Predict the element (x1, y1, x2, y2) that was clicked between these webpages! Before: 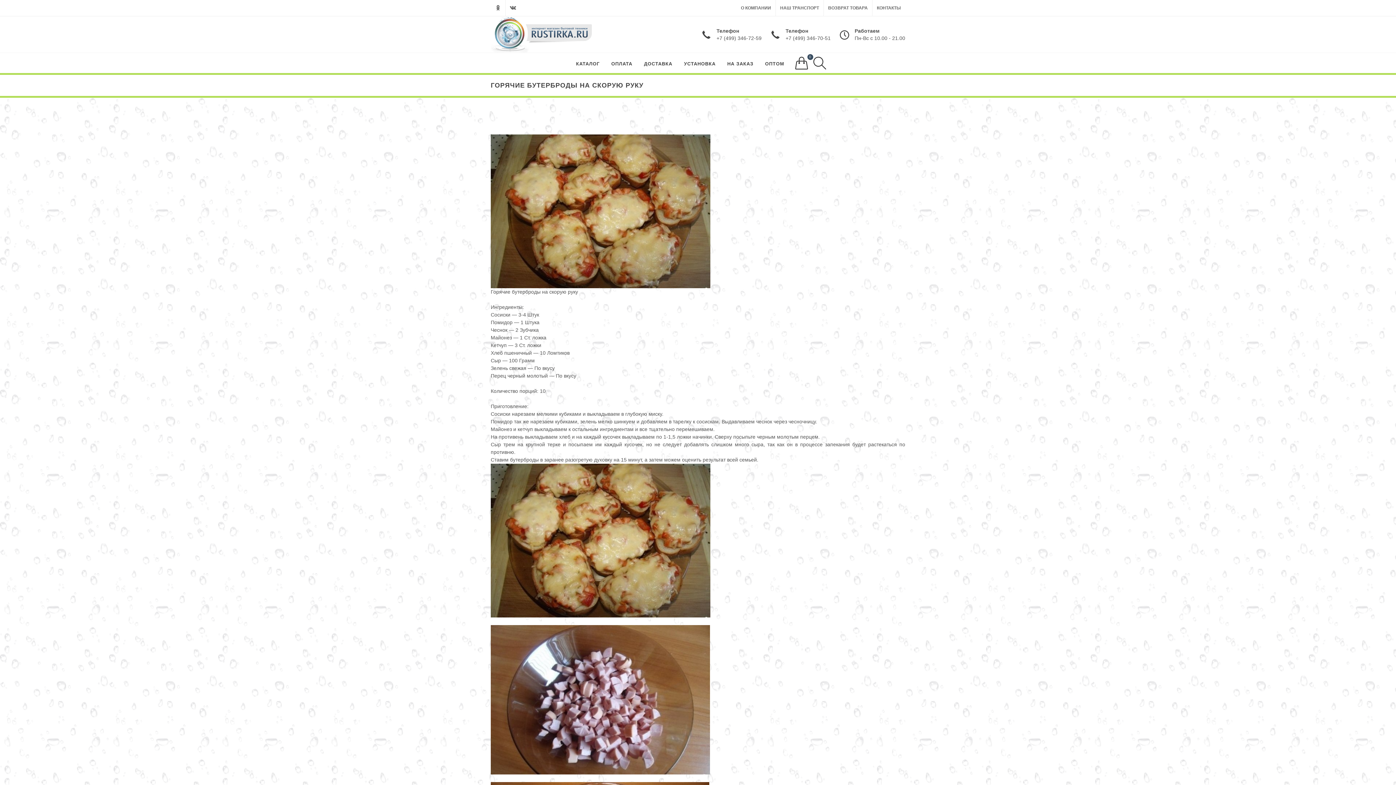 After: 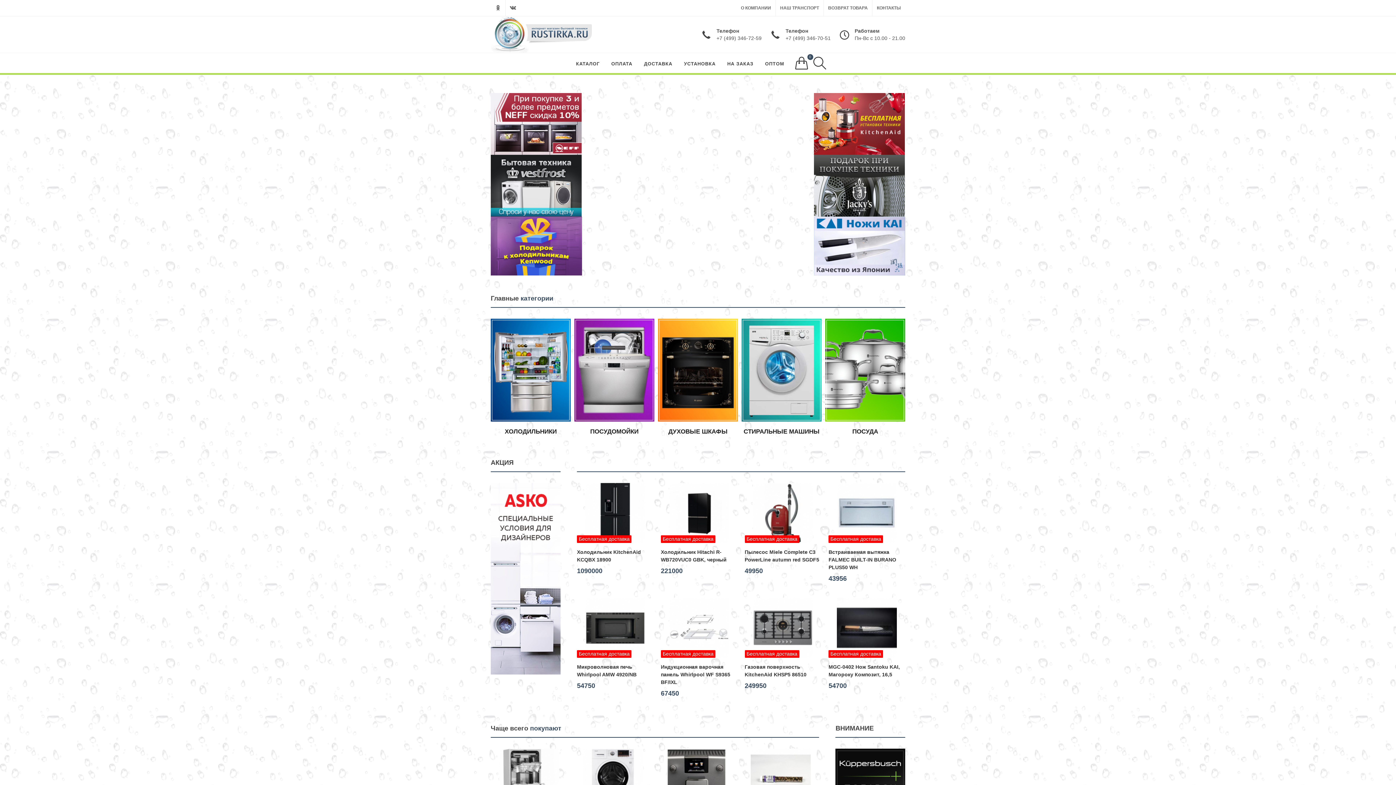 Action: label: КАТАЛОГ bbox: (570, 53, 605, 74)